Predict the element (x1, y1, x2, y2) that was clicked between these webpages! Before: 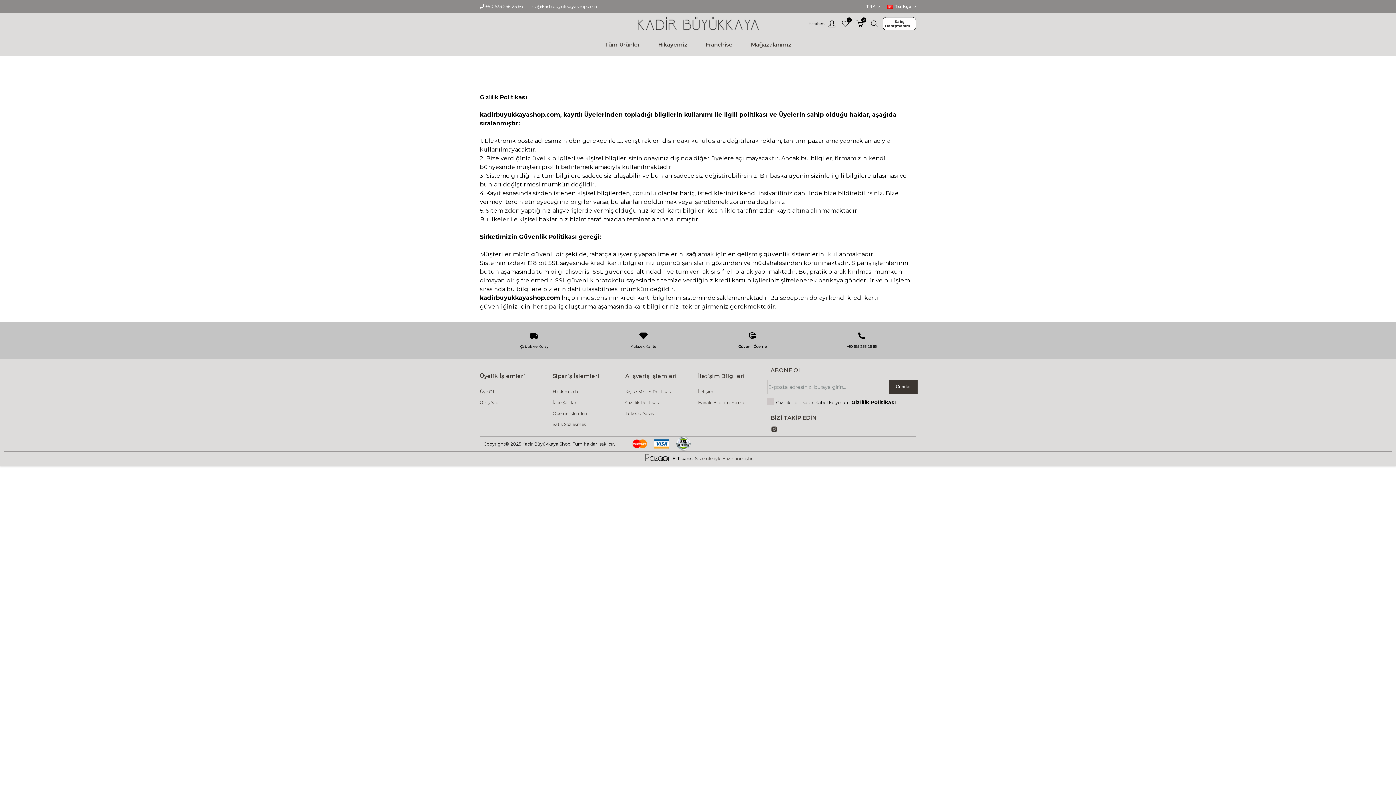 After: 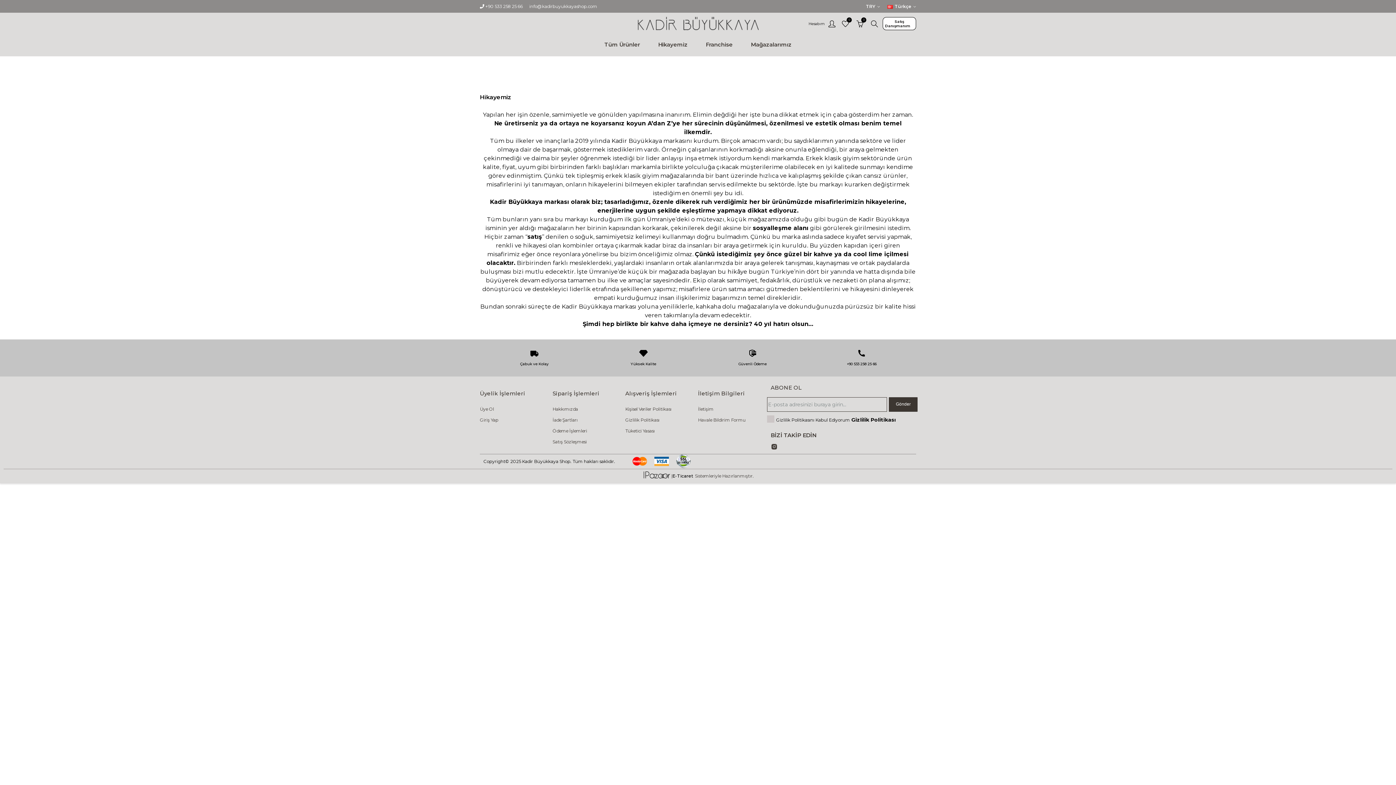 Action: label: Hikayemiz bbox: (658, 38, 687, 52)